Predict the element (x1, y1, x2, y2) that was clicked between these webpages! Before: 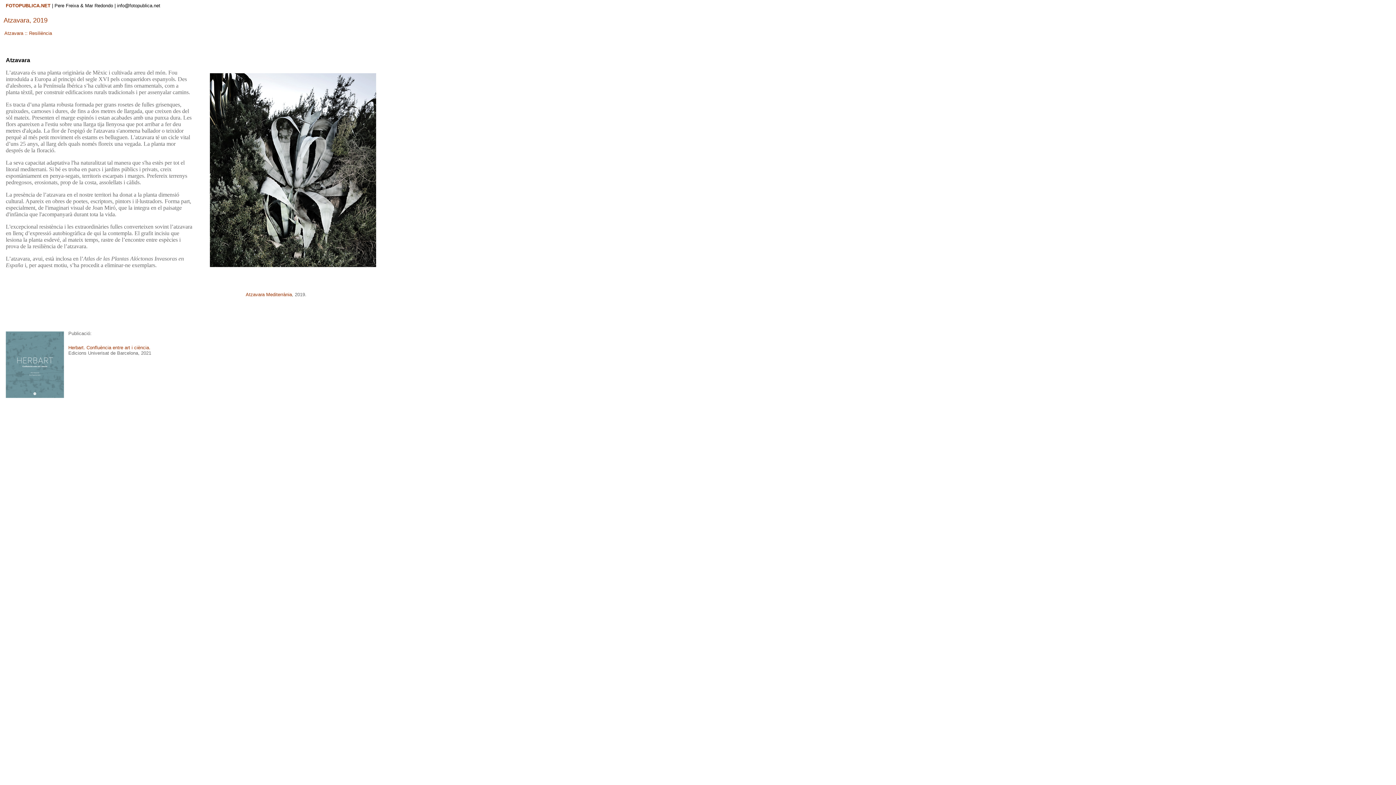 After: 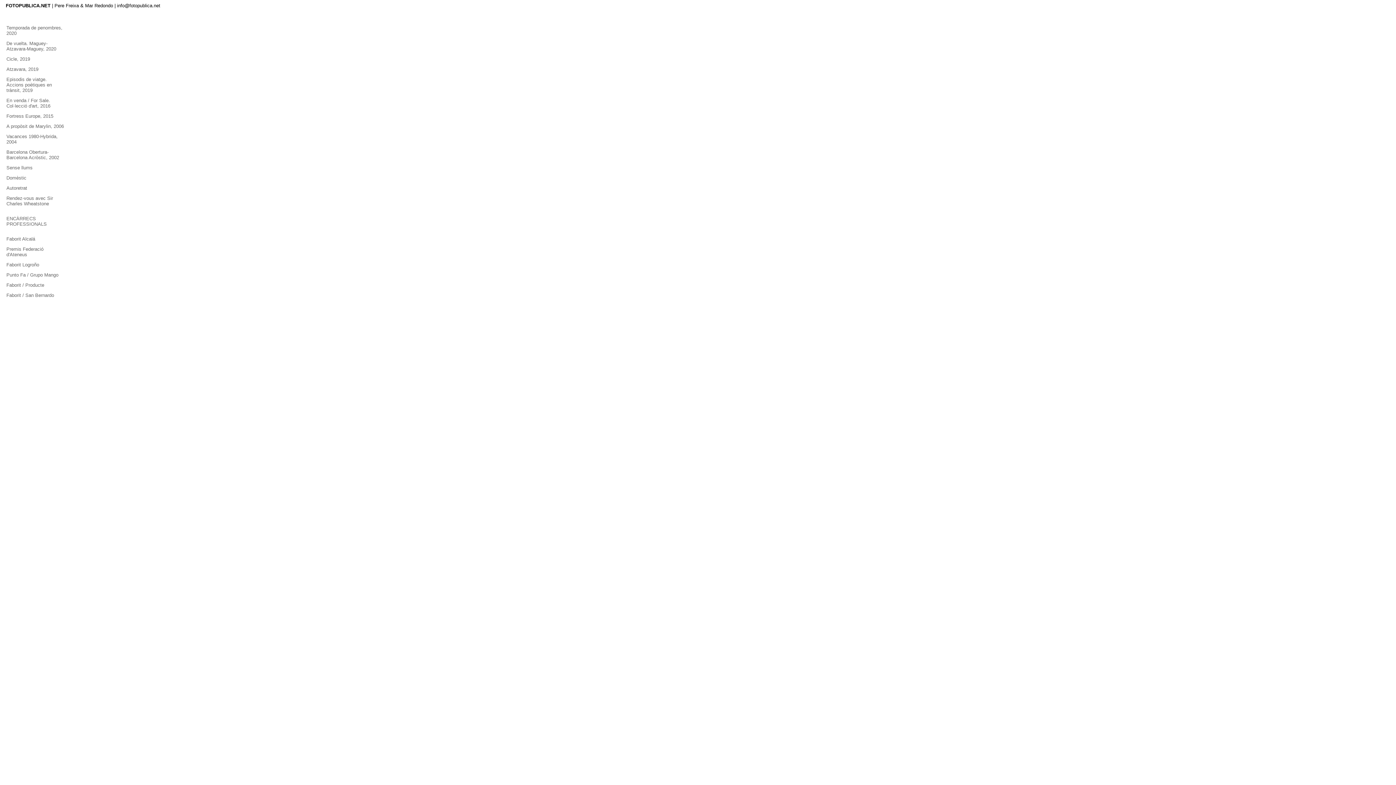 Action: bbox: (5, 2, 50, 8) label: FOTOPUBLICA.NET